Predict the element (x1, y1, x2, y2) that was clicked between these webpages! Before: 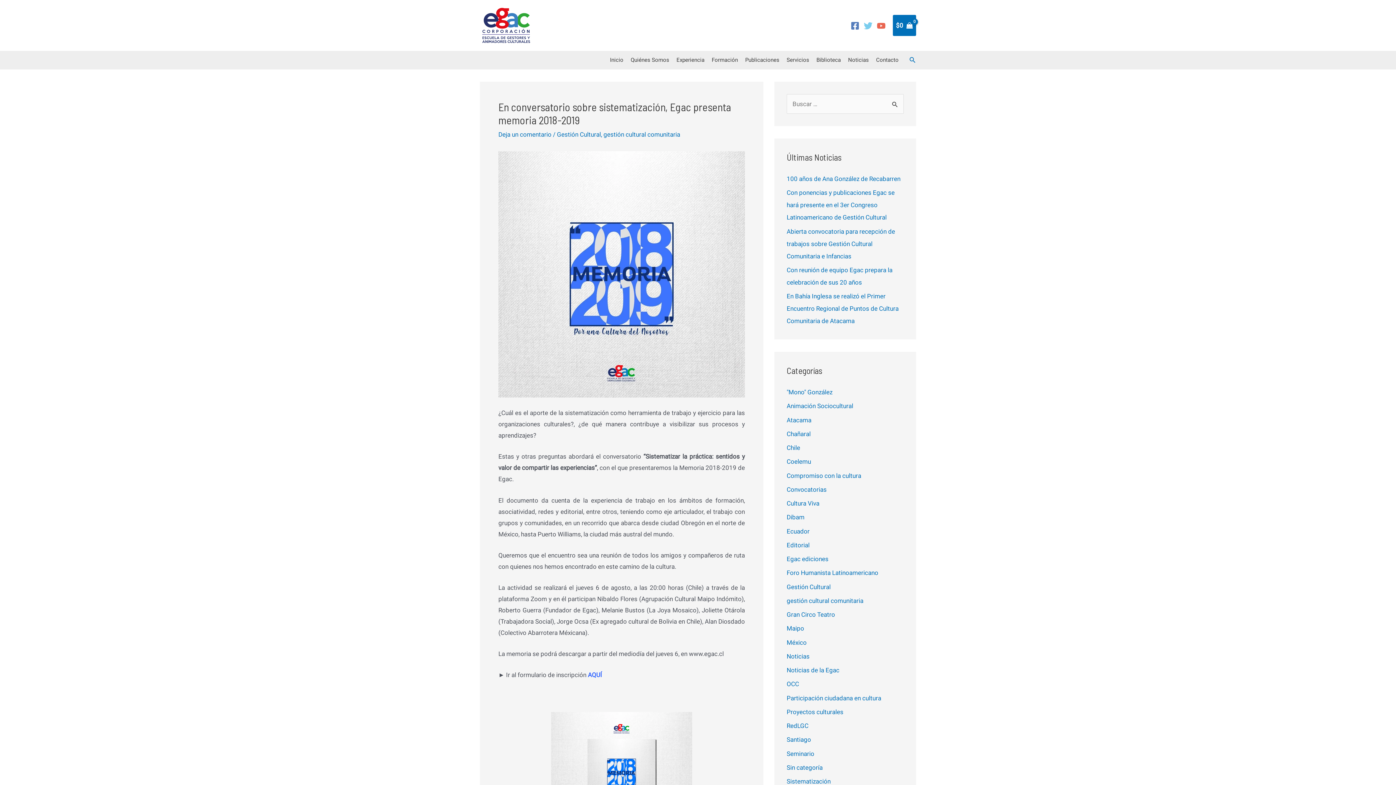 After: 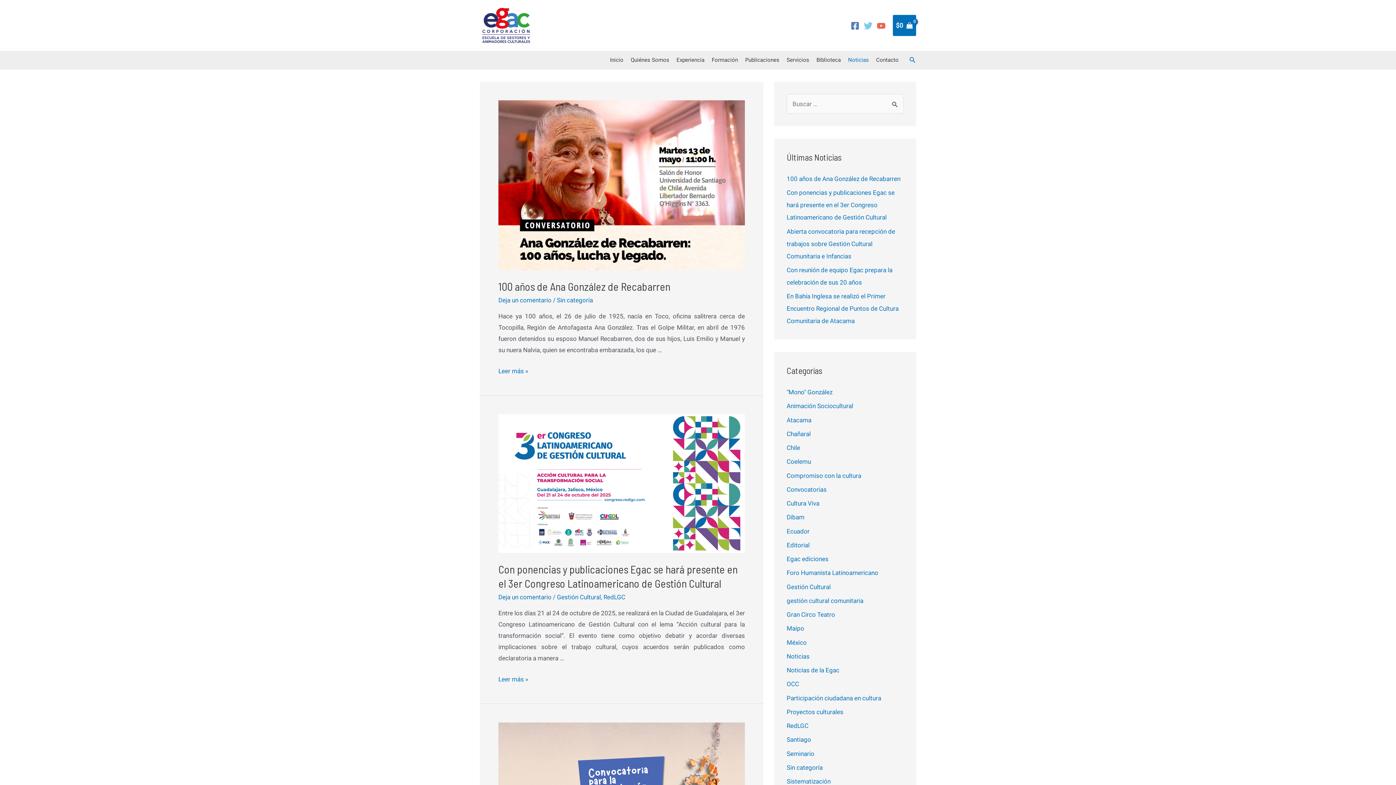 Action: bbox: (844, 50, 872, 69) label: Noticias